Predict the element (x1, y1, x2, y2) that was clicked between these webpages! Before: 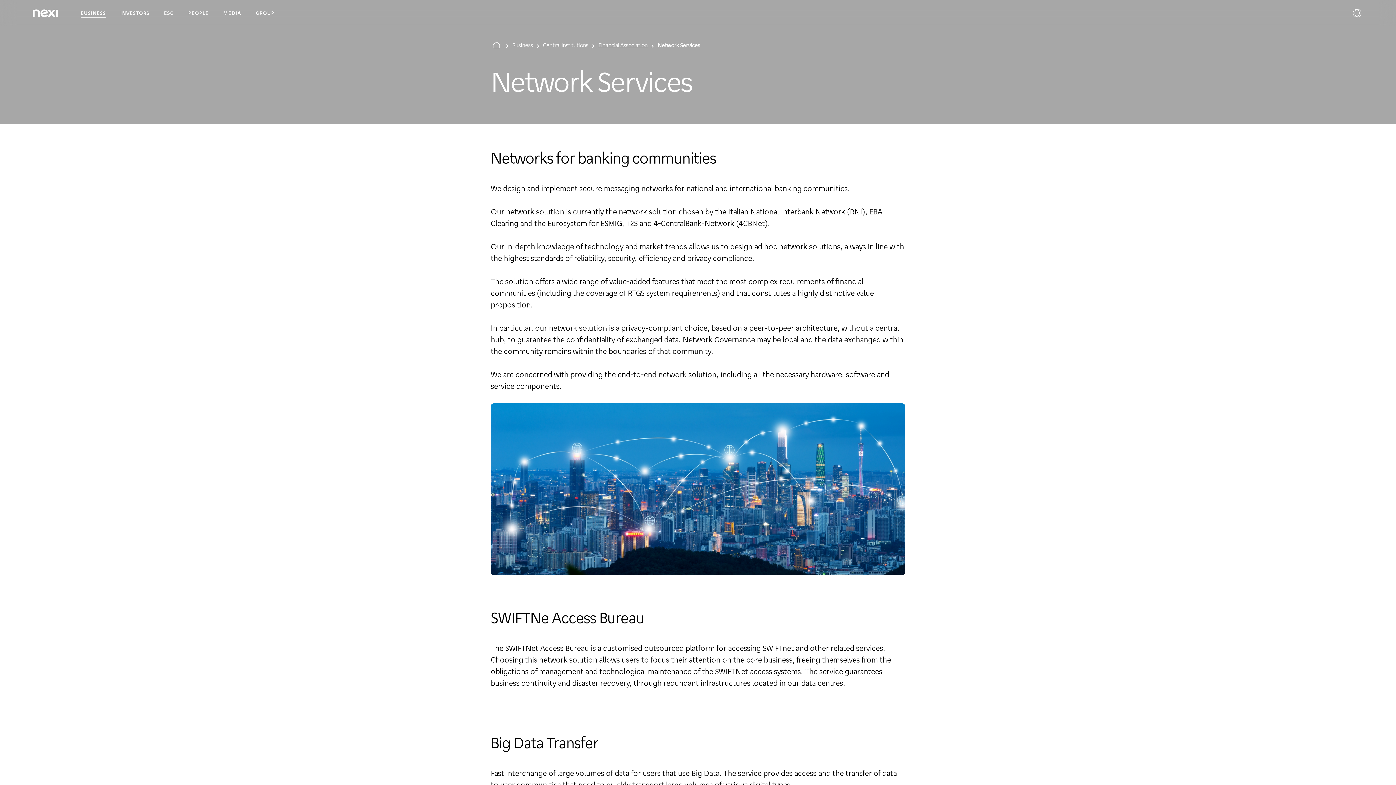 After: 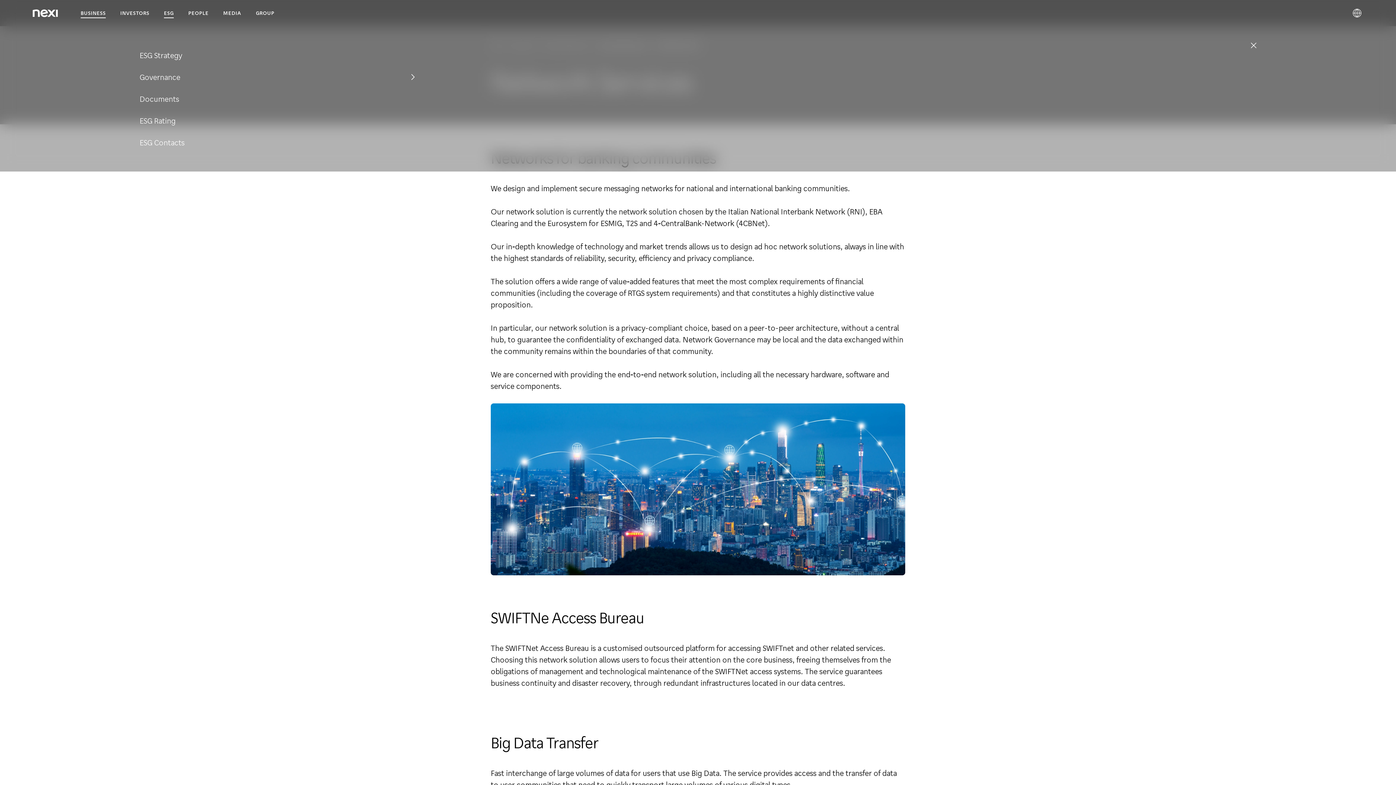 Action: bbox: (156, 10, 181, 16) label: ESG